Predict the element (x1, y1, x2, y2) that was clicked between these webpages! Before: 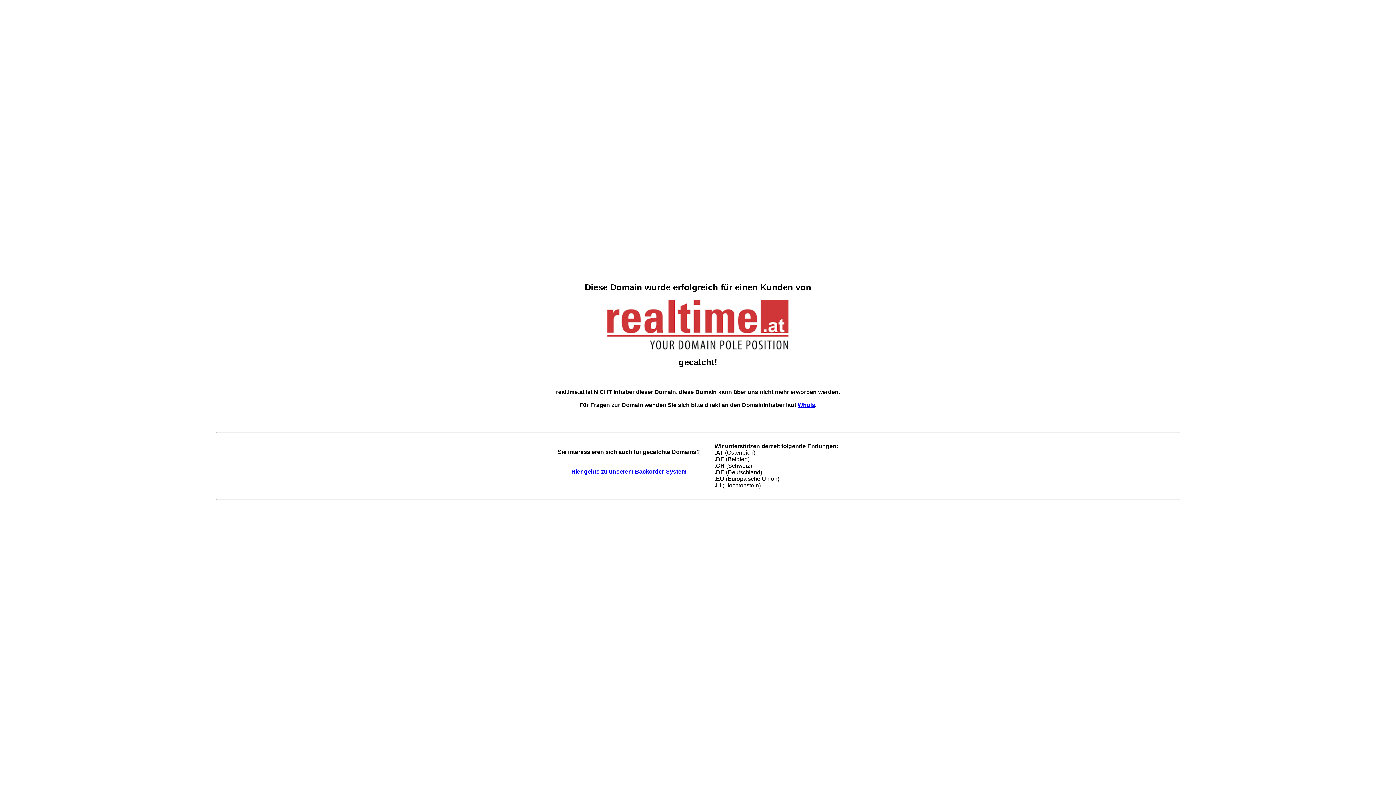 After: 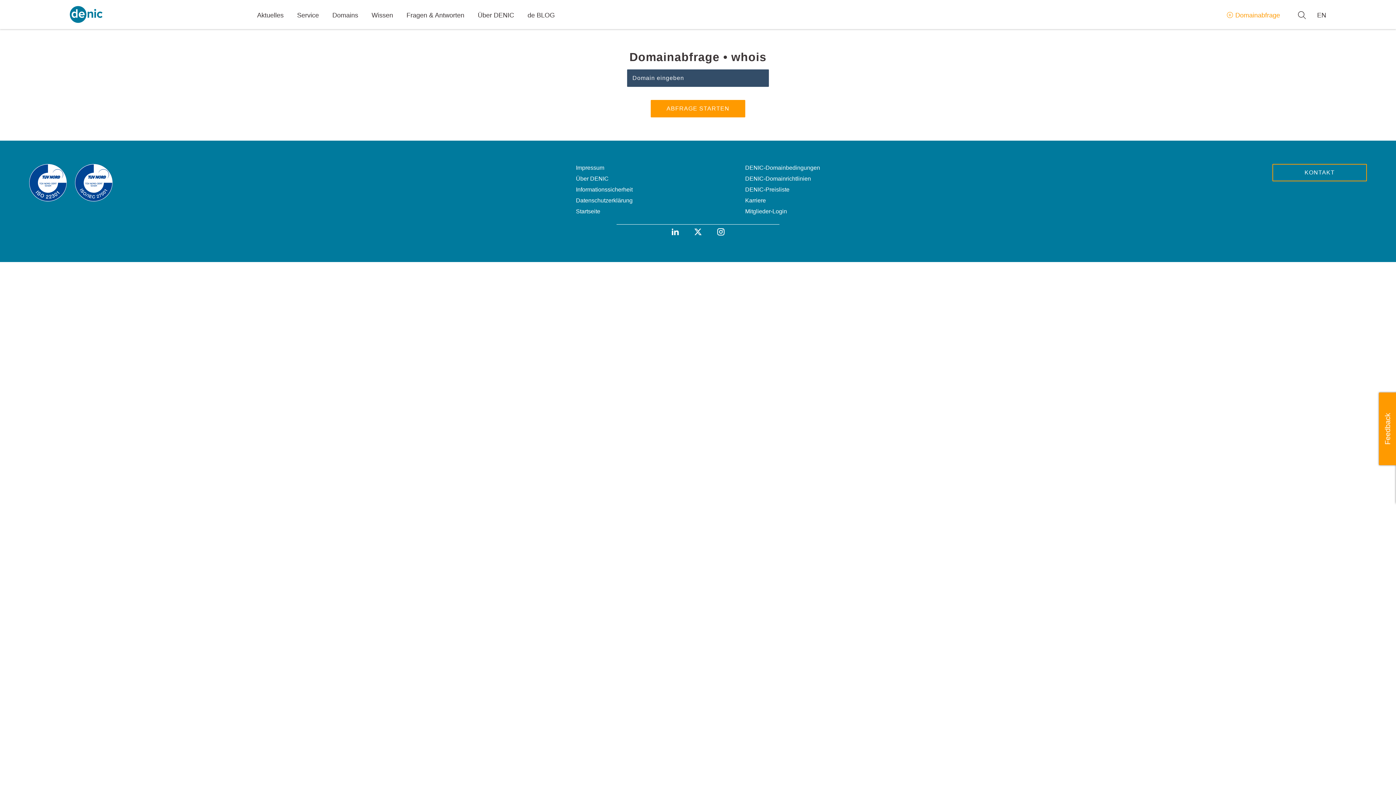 Action: bbox: (797, 402, 815, 408) label: Whois